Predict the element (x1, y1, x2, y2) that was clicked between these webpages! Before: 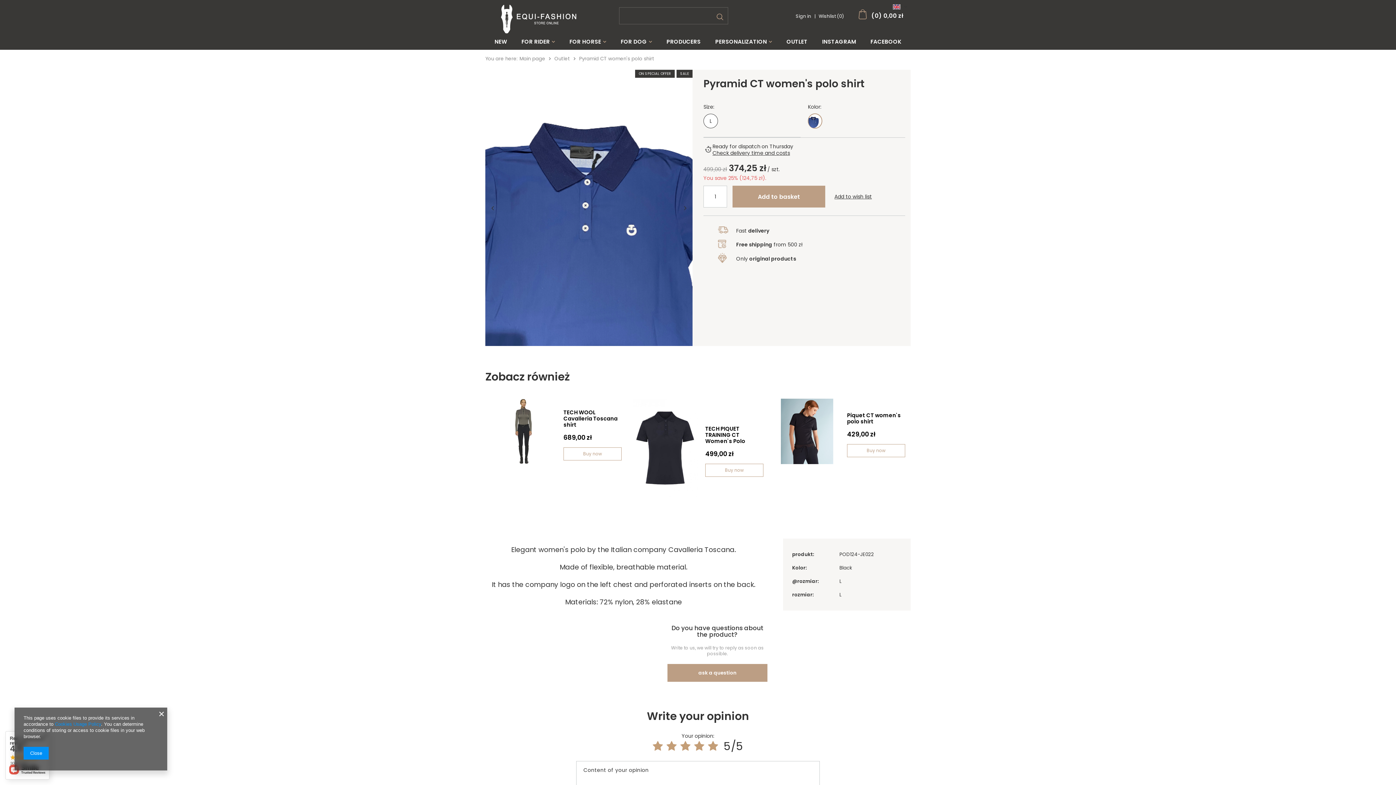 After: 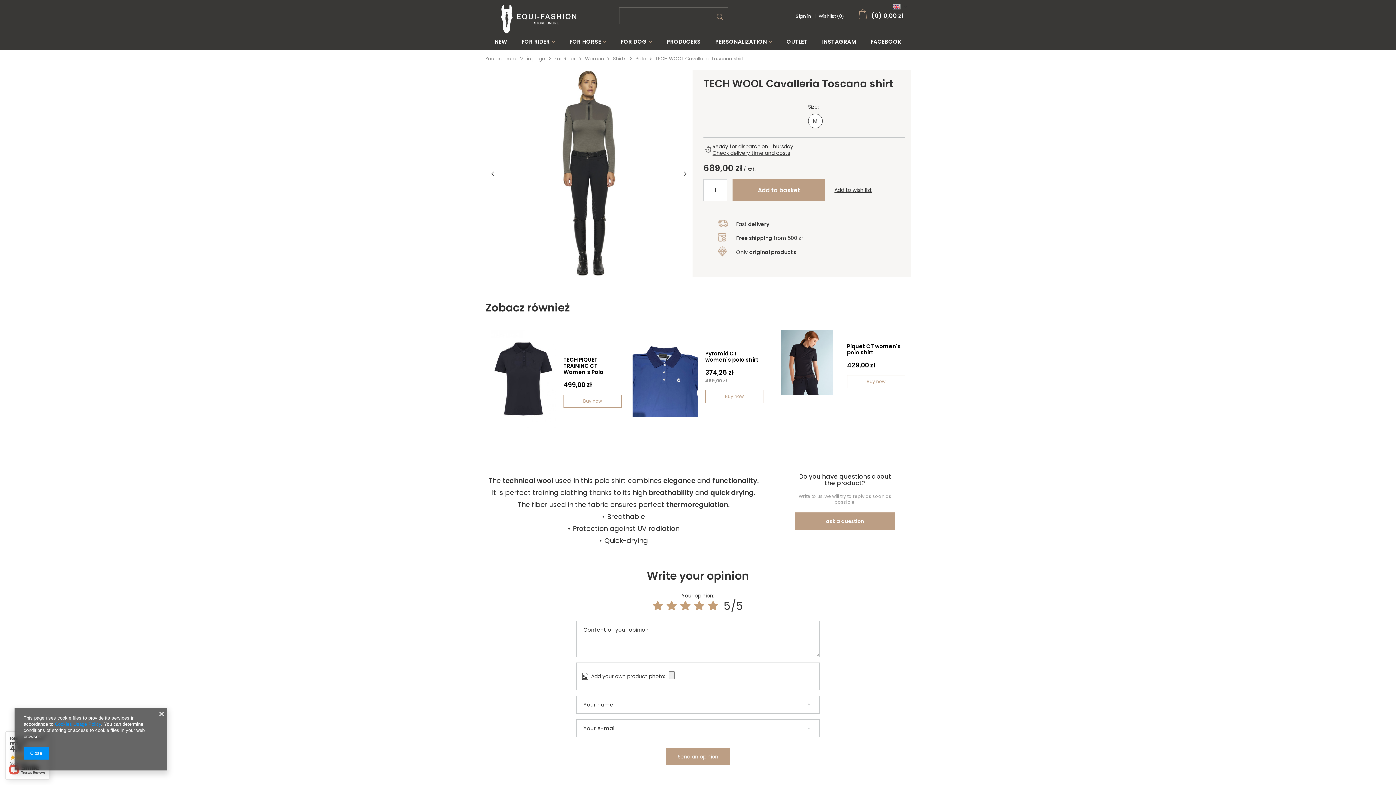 Action: bbox: (490, 398, 556, 464)